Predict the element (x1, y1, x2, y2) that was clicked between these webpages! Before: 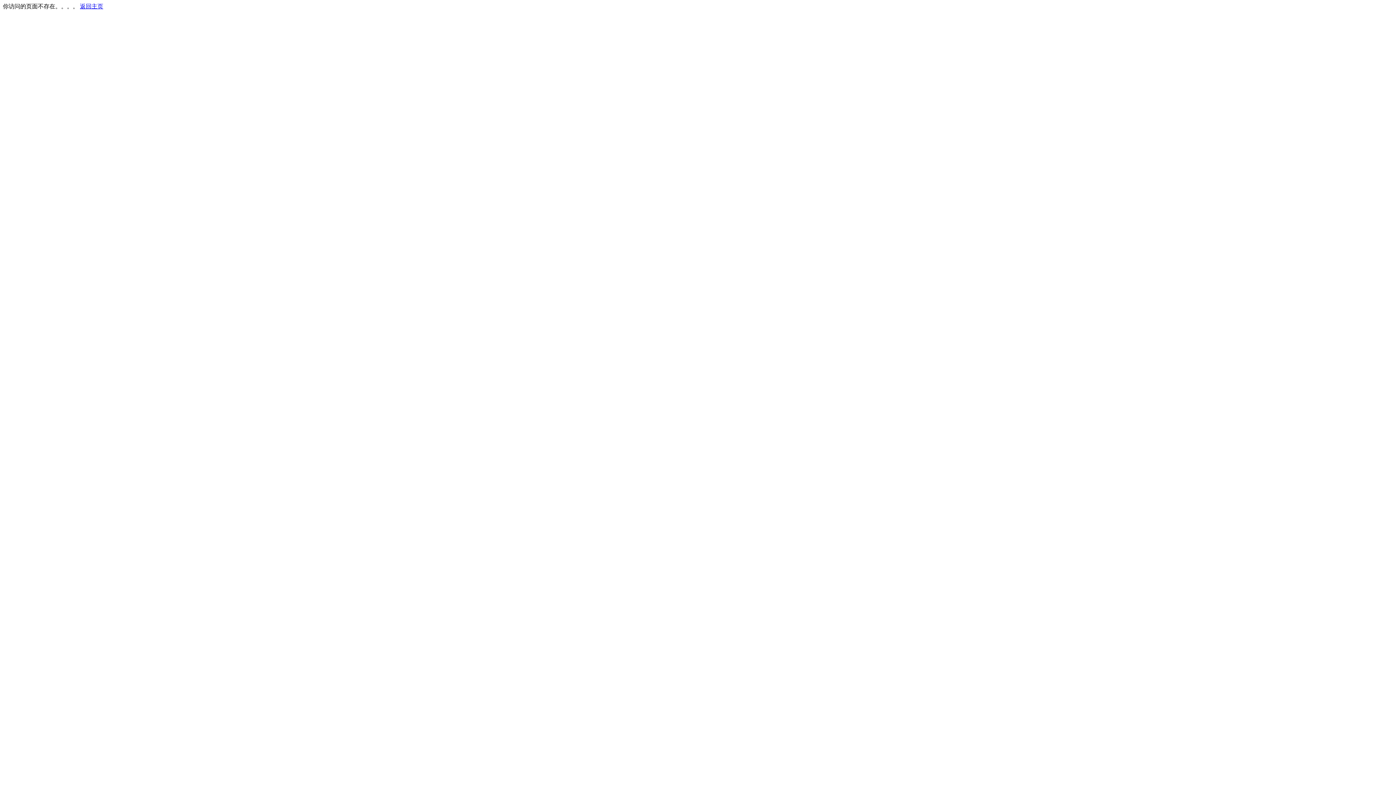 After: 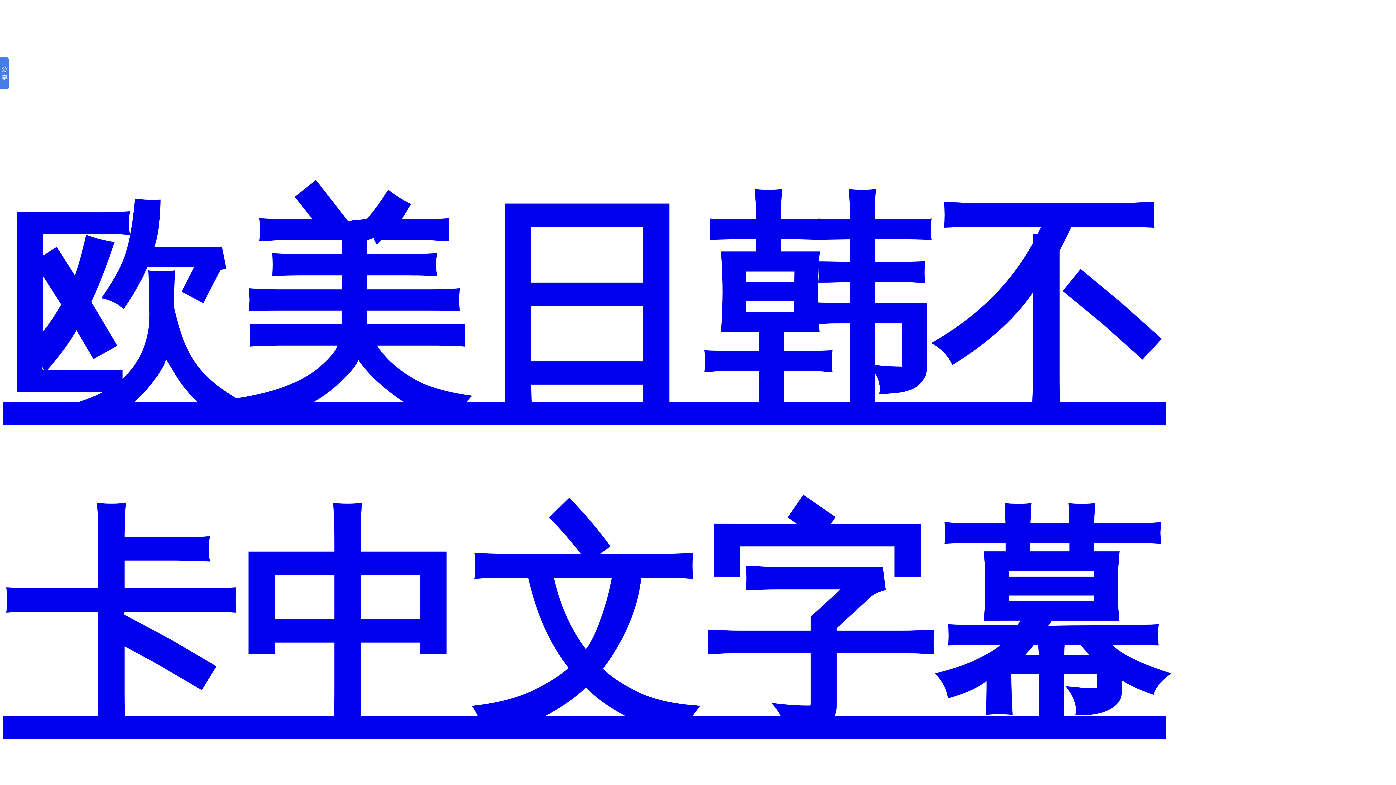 Action: bbox: (80, 3, 103, 9) label: 返回主页